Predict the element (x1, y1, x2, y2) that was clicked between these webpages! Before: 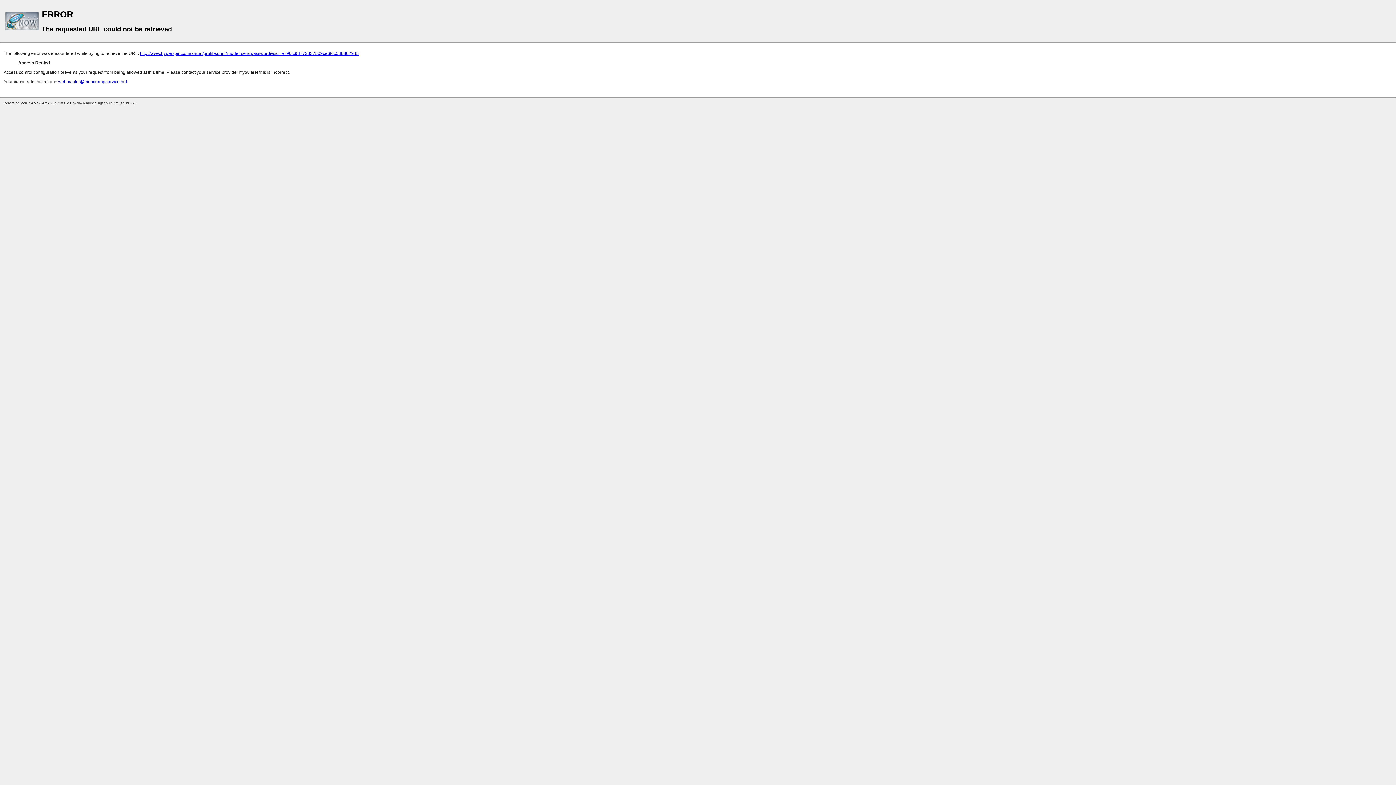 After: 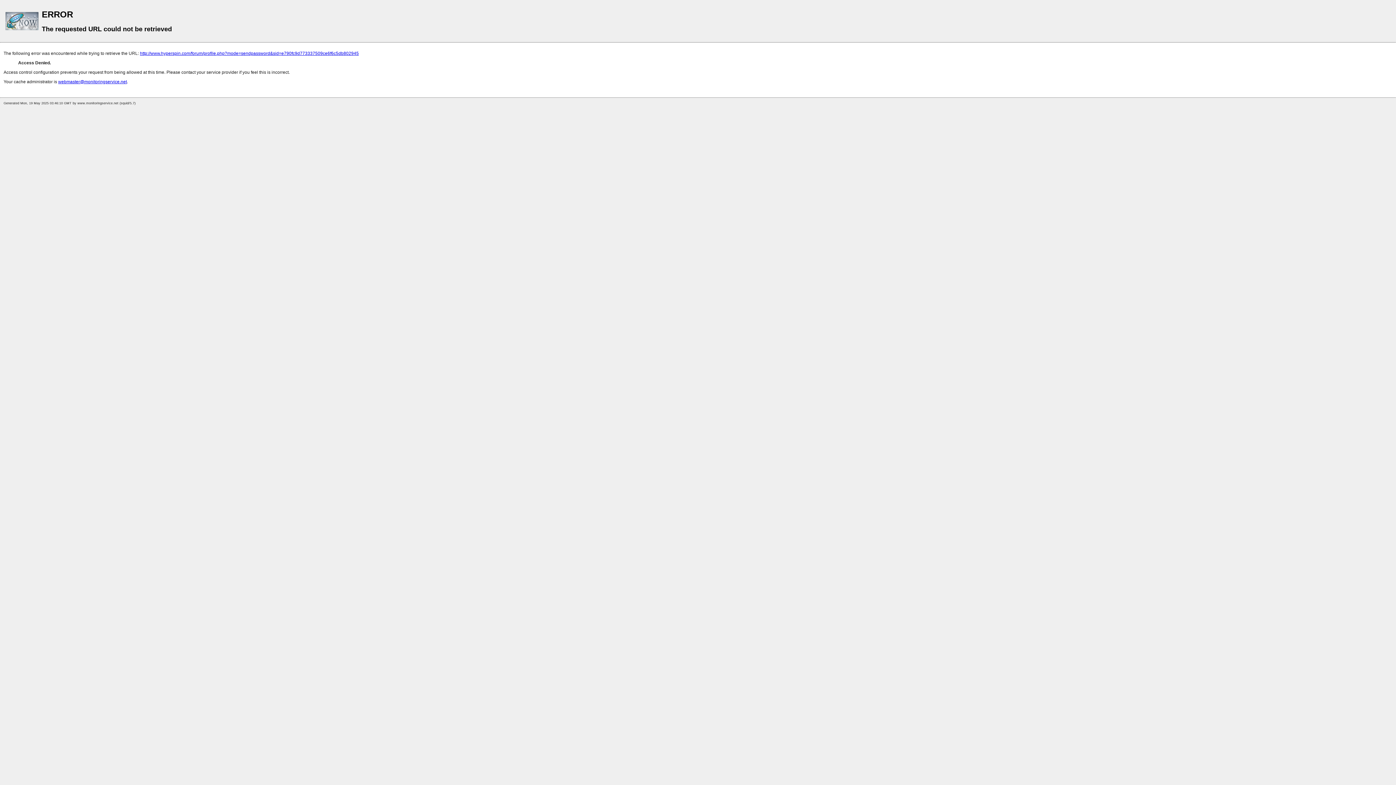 Action: label: webmaster@monitoringservice.net bbox: (58, 79, 126, 84)